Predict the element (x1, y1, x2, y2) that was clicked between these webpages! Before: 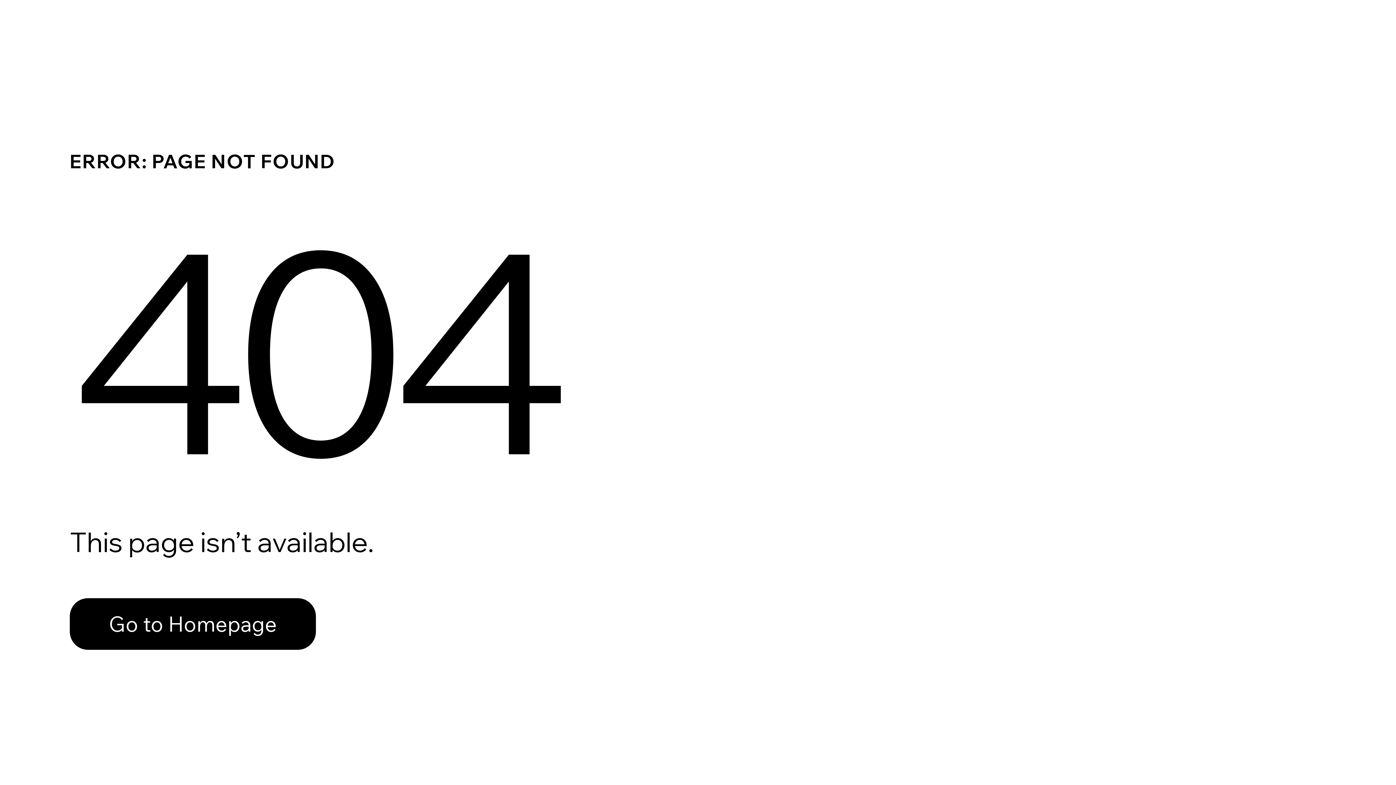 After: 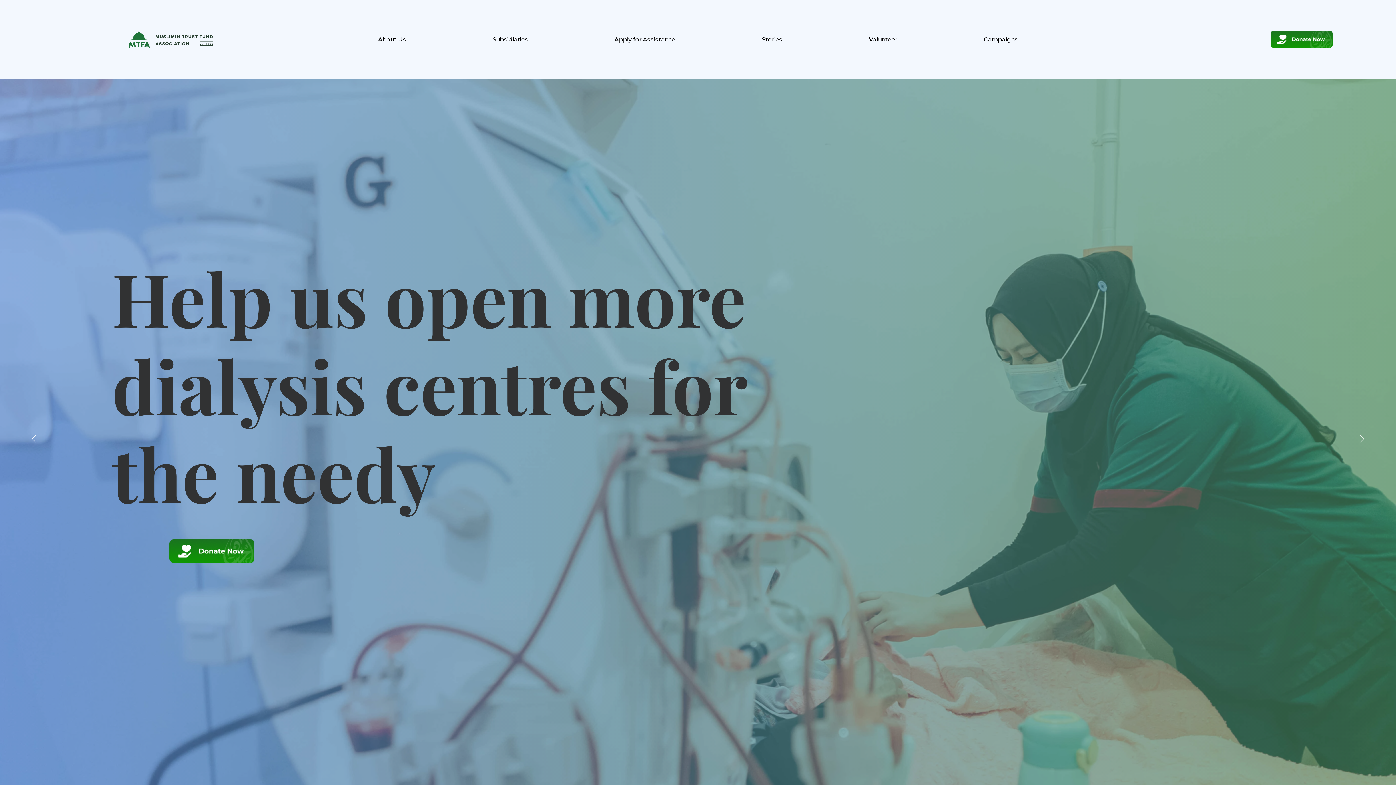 Action: bbox: (69, 582, 768, 659) label: Go to Homepage